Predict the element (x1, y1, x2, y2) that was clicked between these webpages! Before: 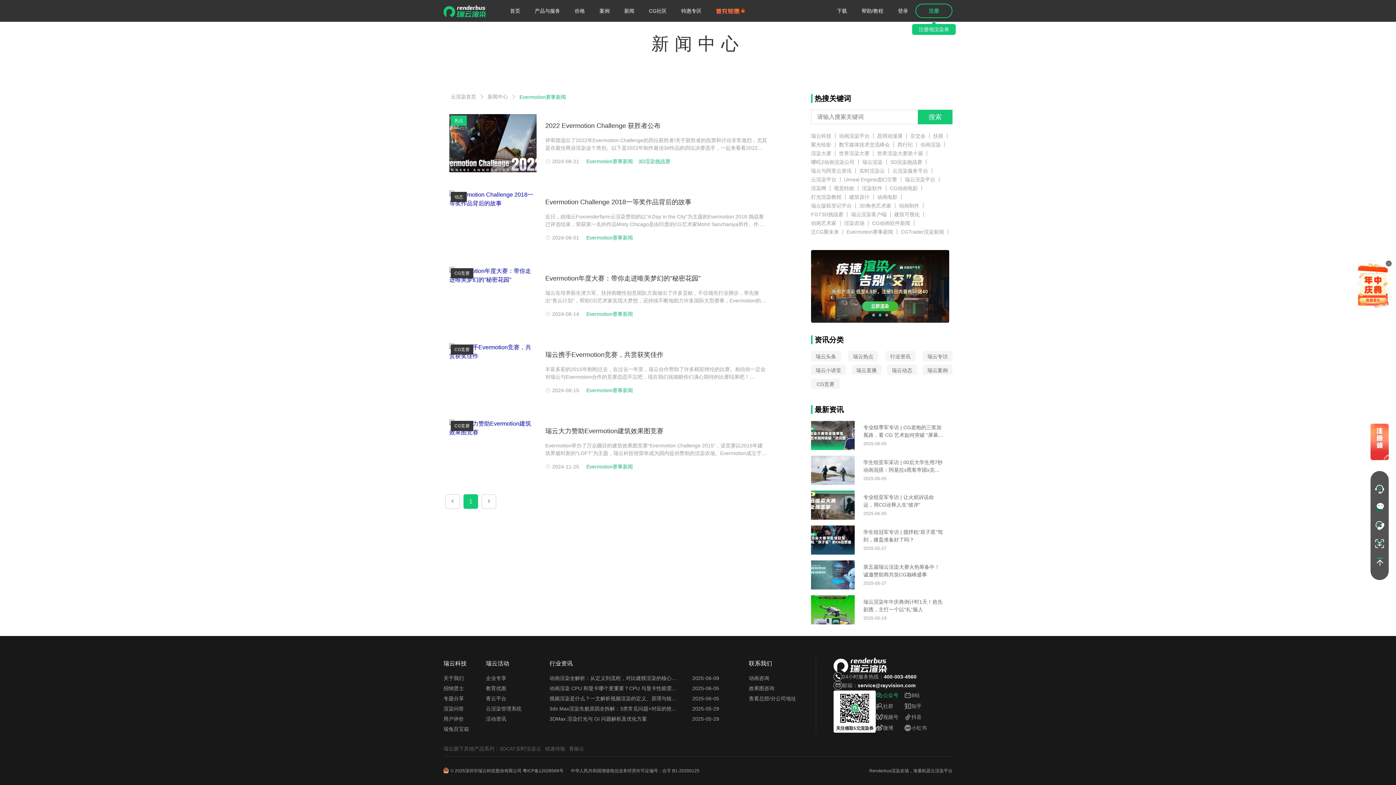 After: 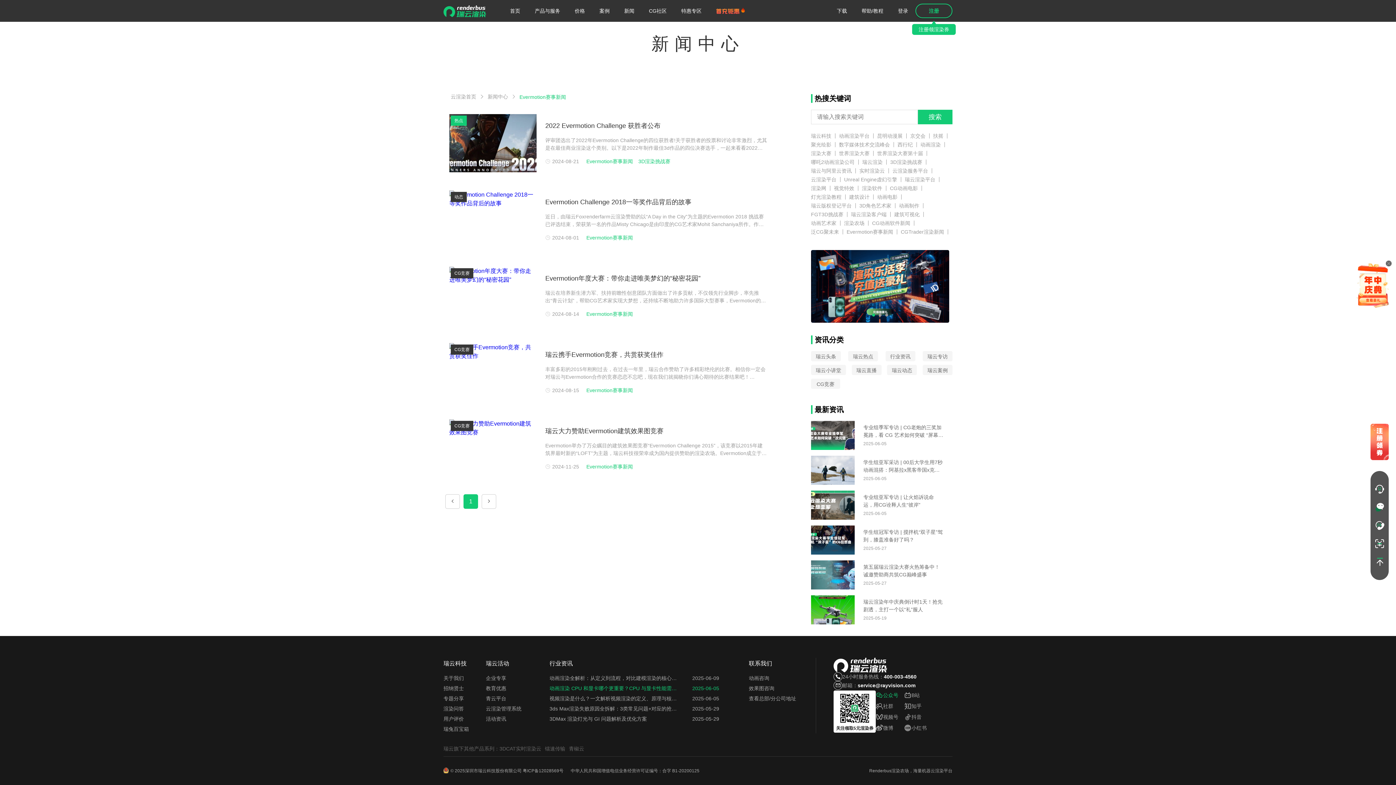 Action: label: 动画渲染 CPU 和显卡哪个更重要？CPU 与显卡性能需求深度解析
2025-06-05 bbox: (549, 683, 719, 693)